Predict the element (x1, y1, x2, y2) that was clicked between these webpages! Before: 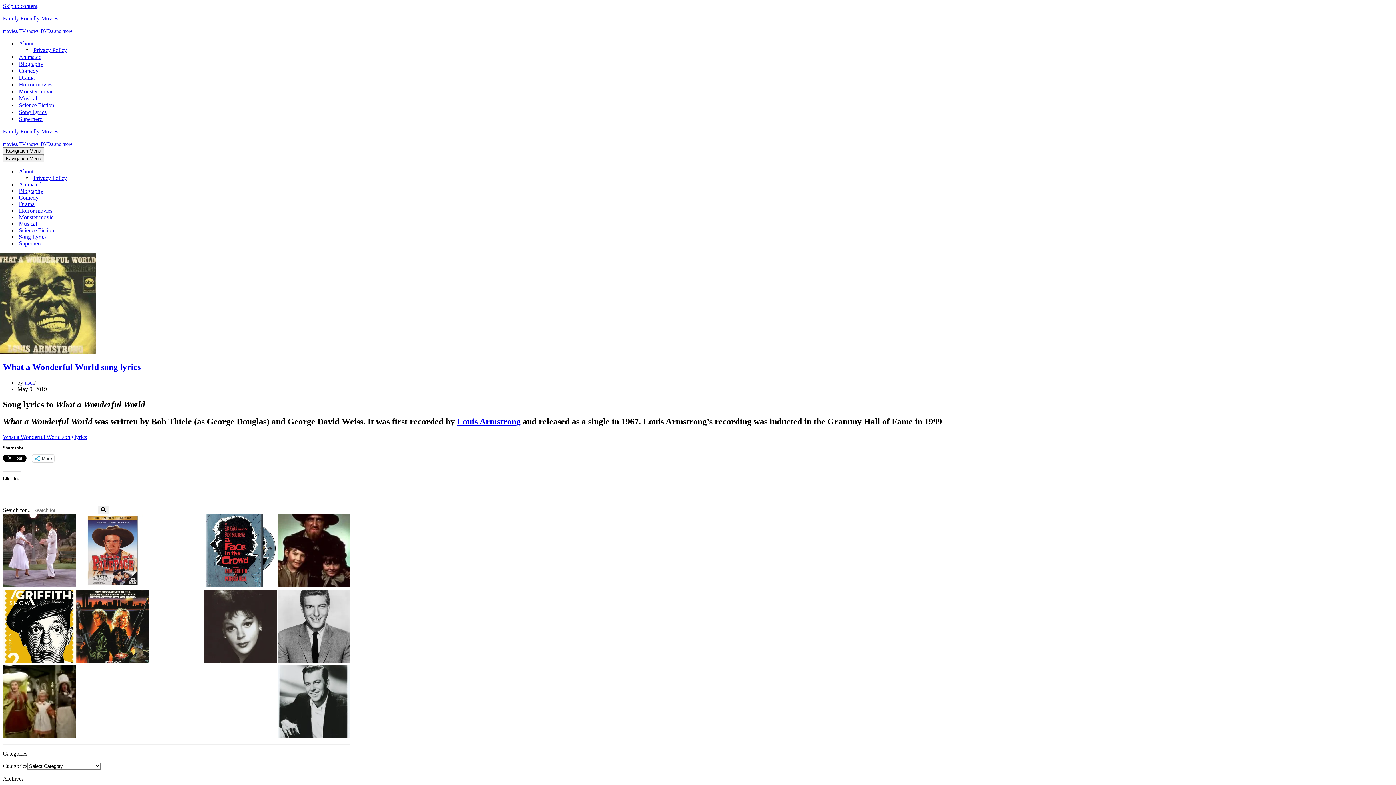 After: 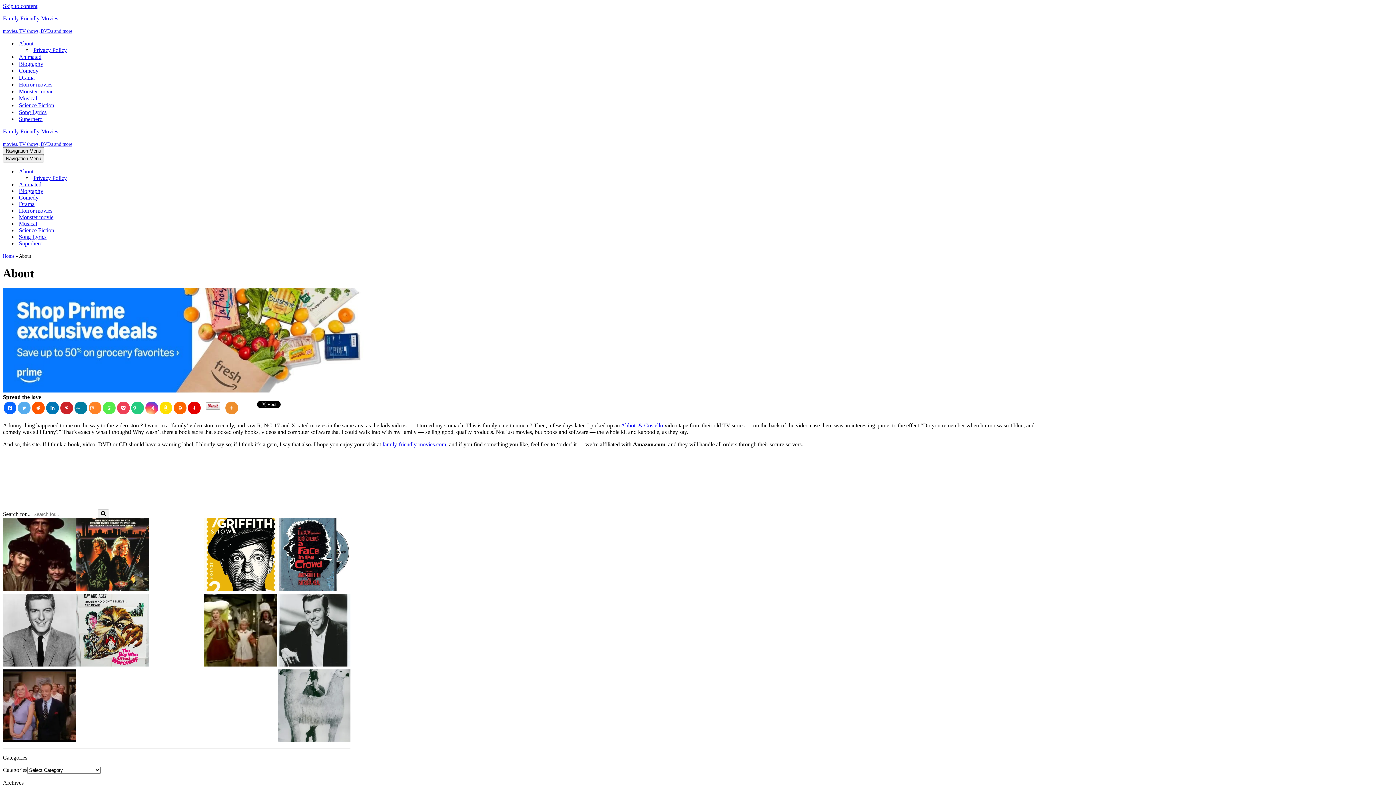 Action: label: About bbox: (18, 168, 145, 174)